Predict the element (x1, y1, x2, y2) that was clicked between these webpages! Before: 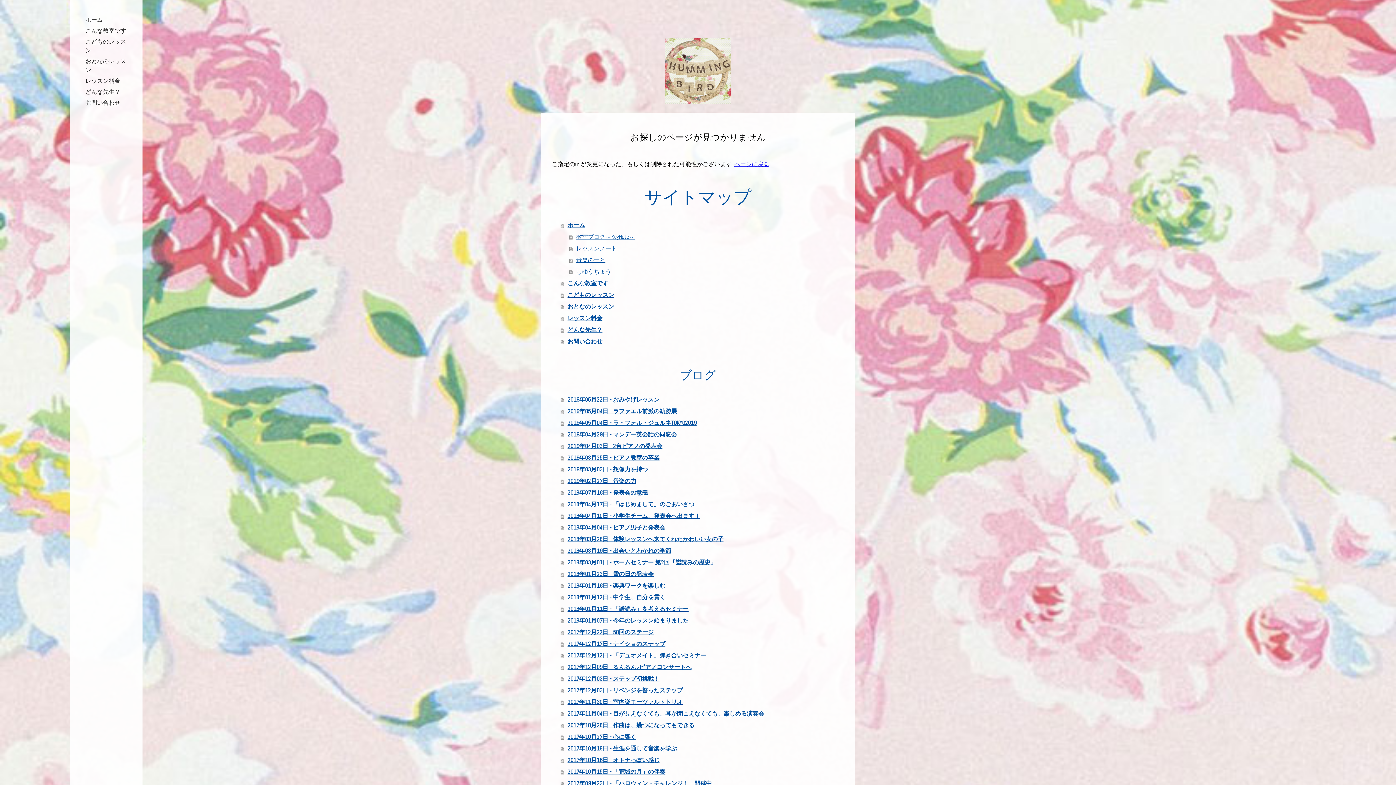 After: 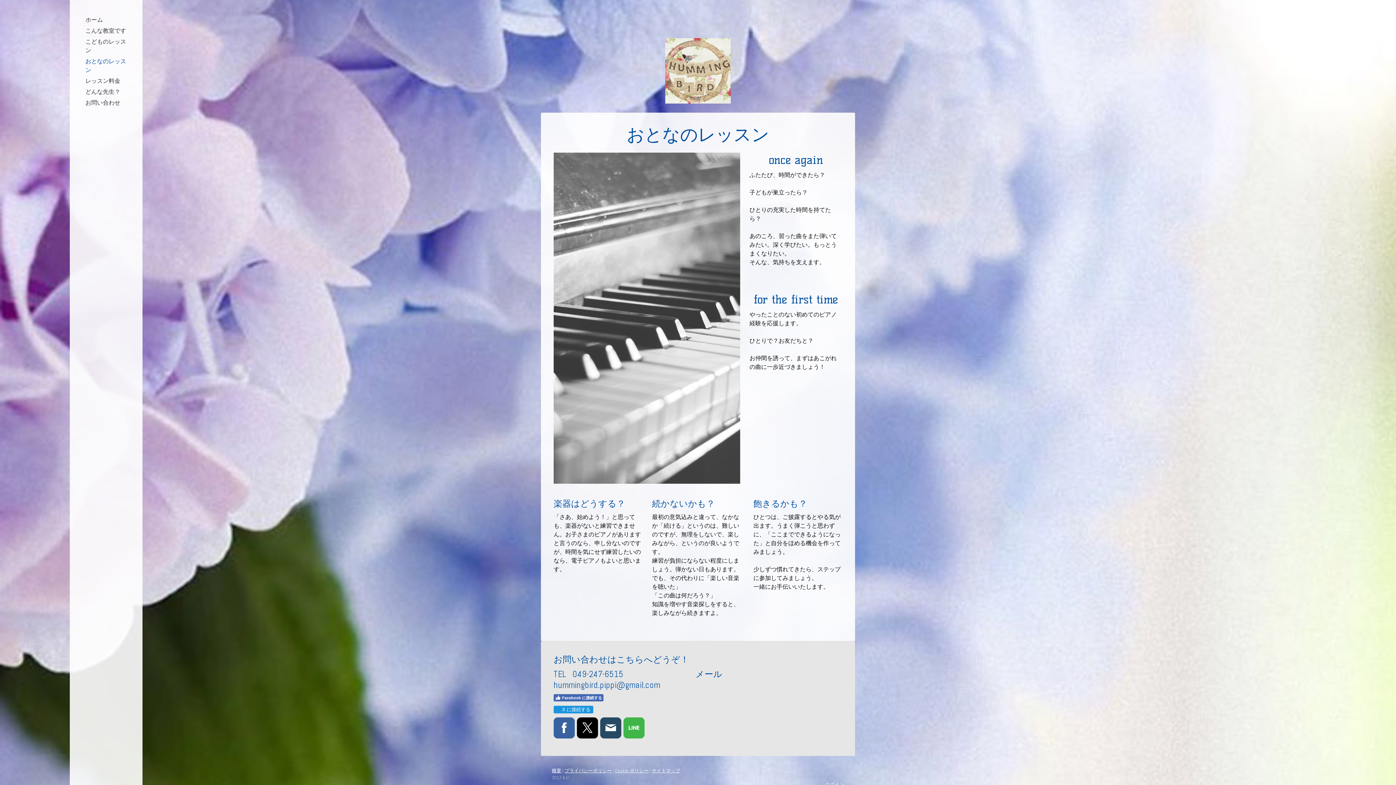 Action: label: おとなのレッスン bbox: (560, 301, 844, 312)